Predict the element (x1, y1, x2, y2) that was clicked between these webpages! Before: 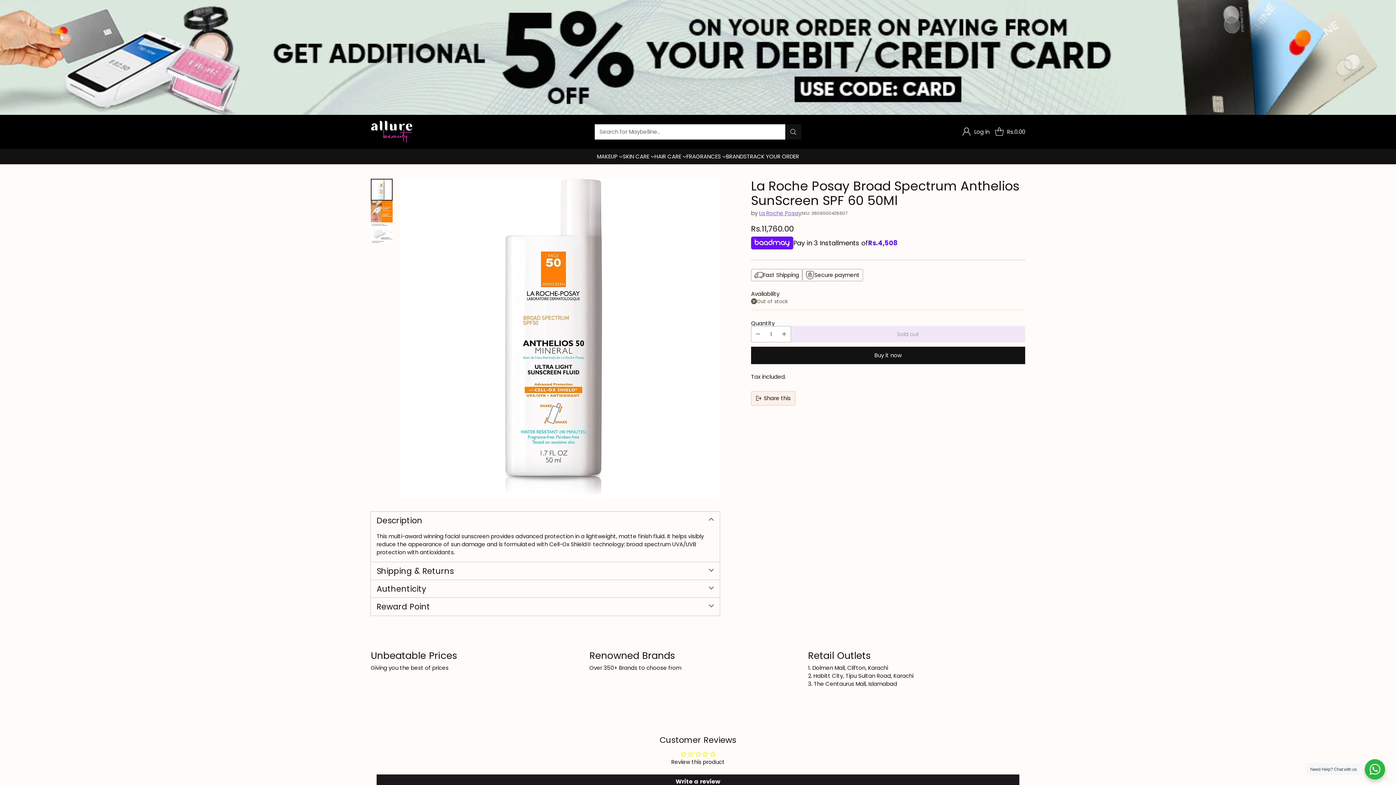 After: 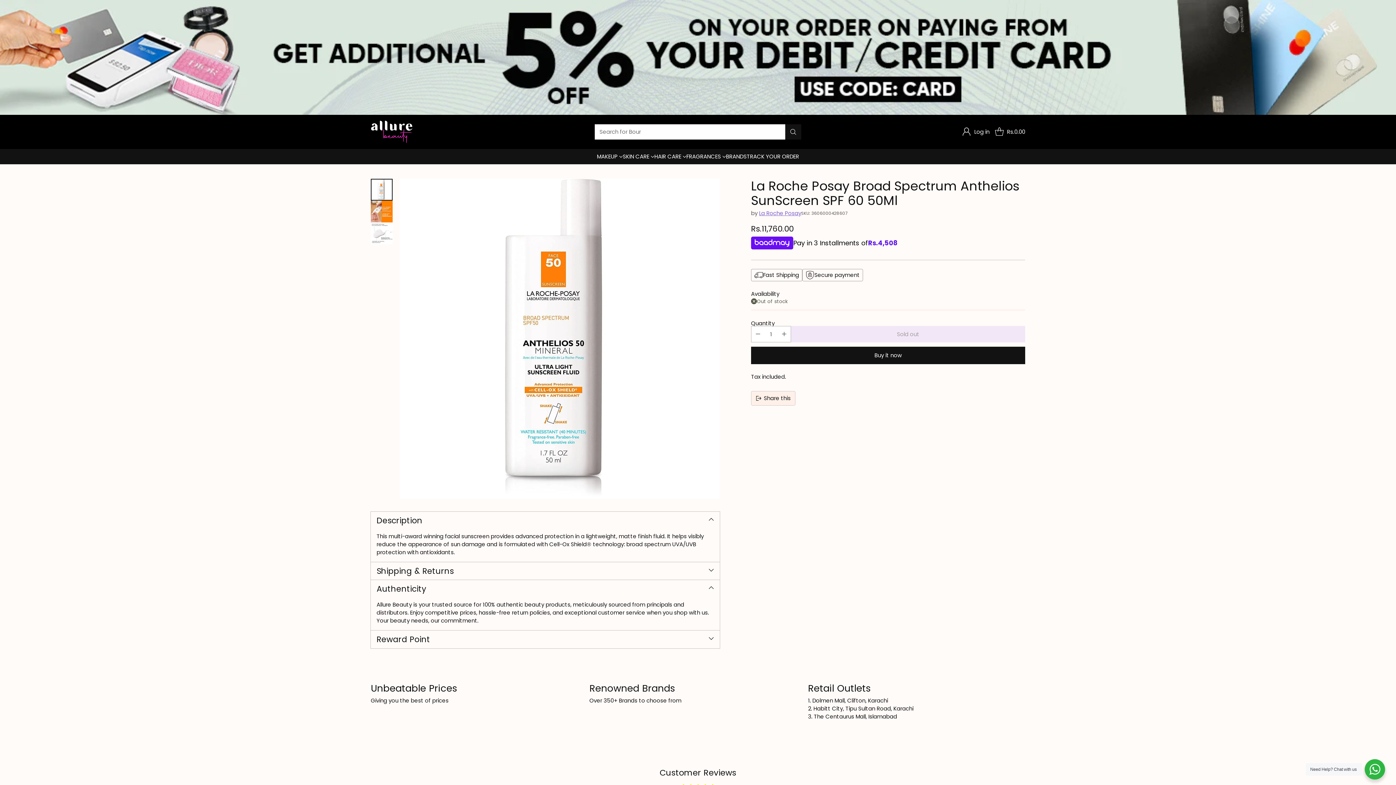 Action: label: Authenticity bbox: (376, 584, 714, 593)